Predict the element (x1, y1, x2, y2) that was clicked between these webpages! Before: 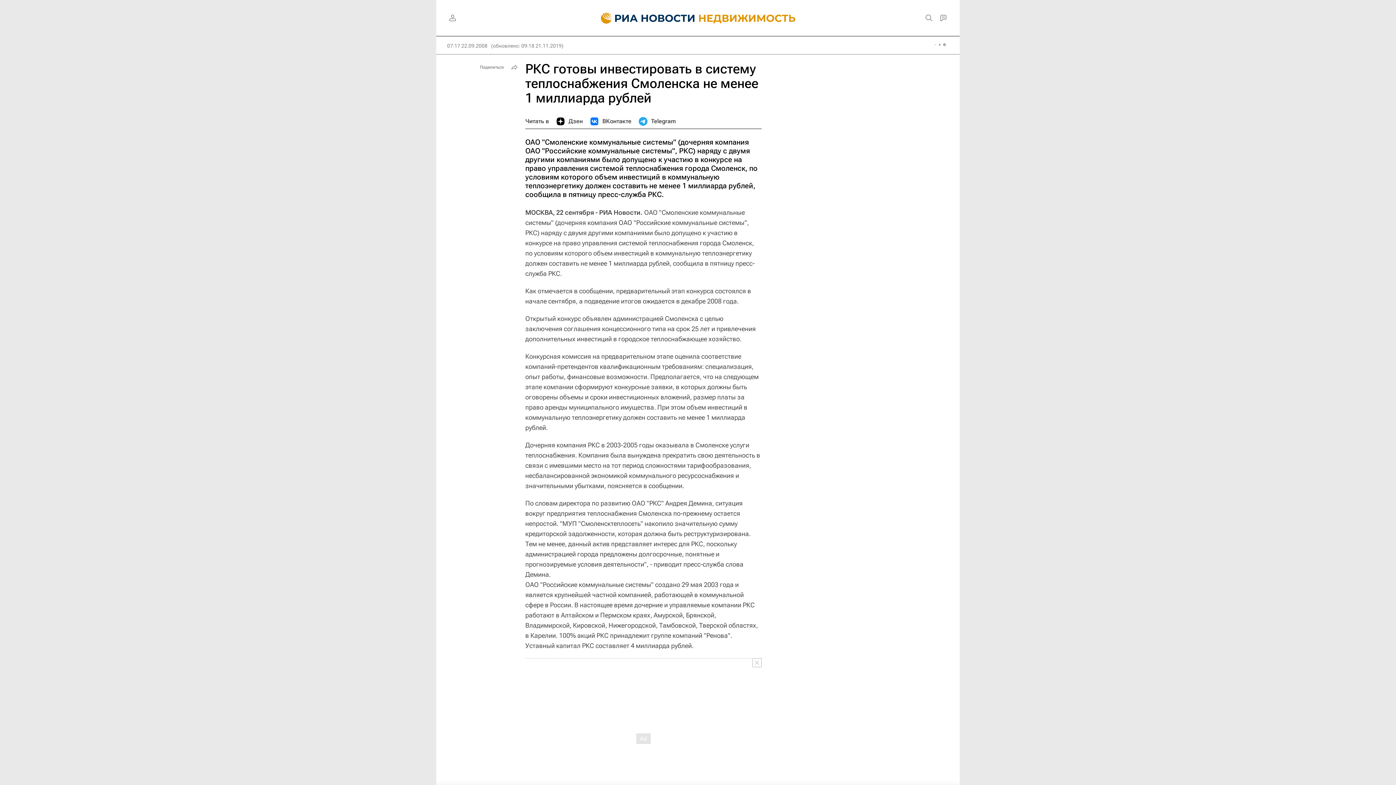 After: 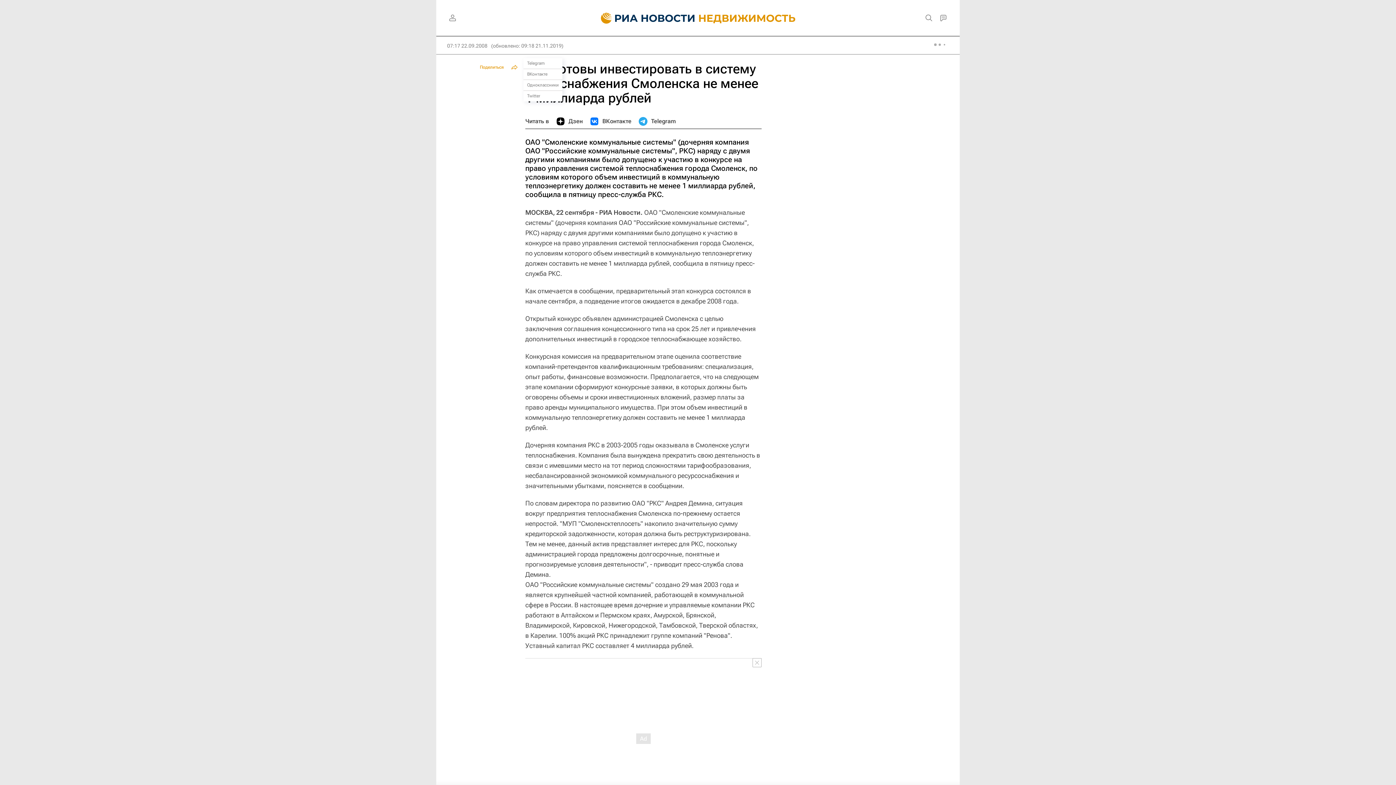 Action: label: Поделиться bbox: (476, 61, 520, 72)